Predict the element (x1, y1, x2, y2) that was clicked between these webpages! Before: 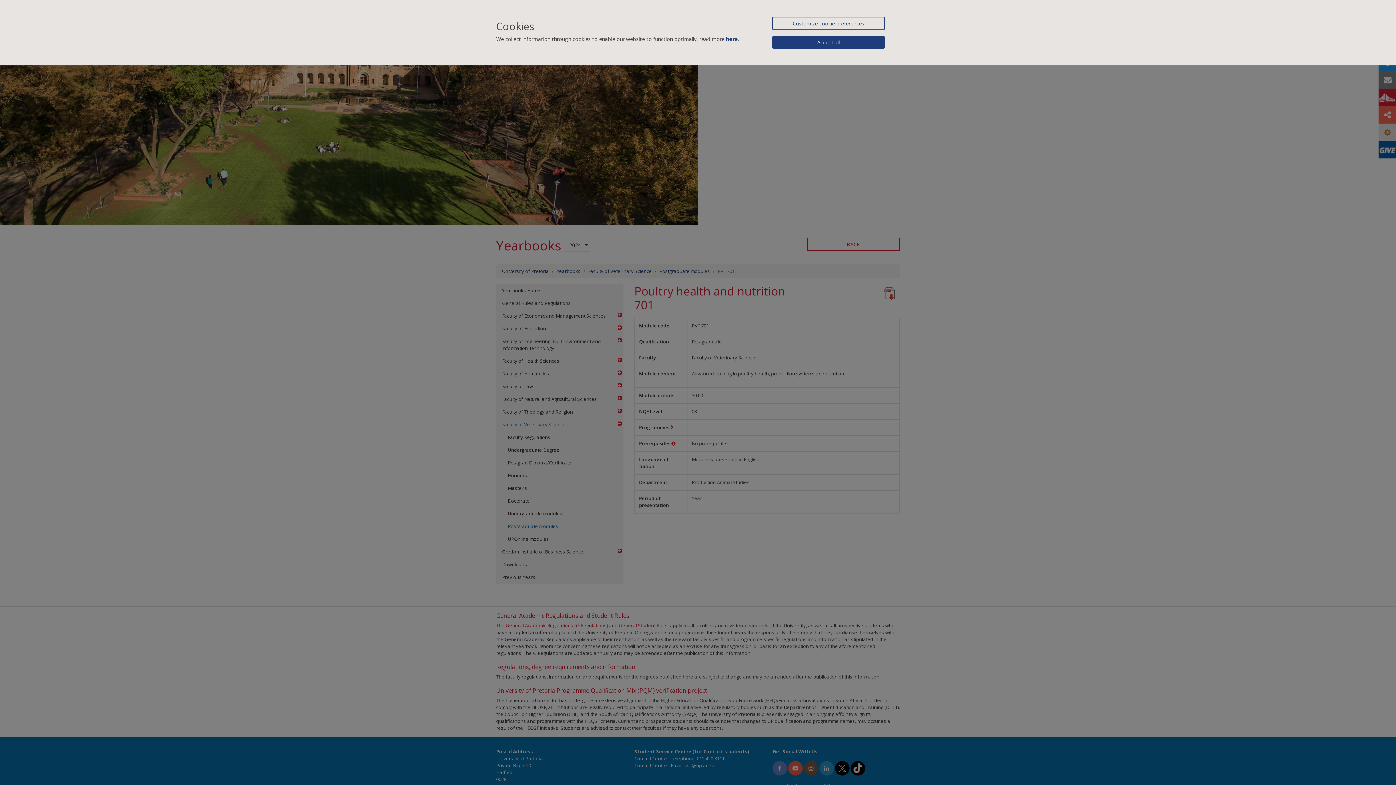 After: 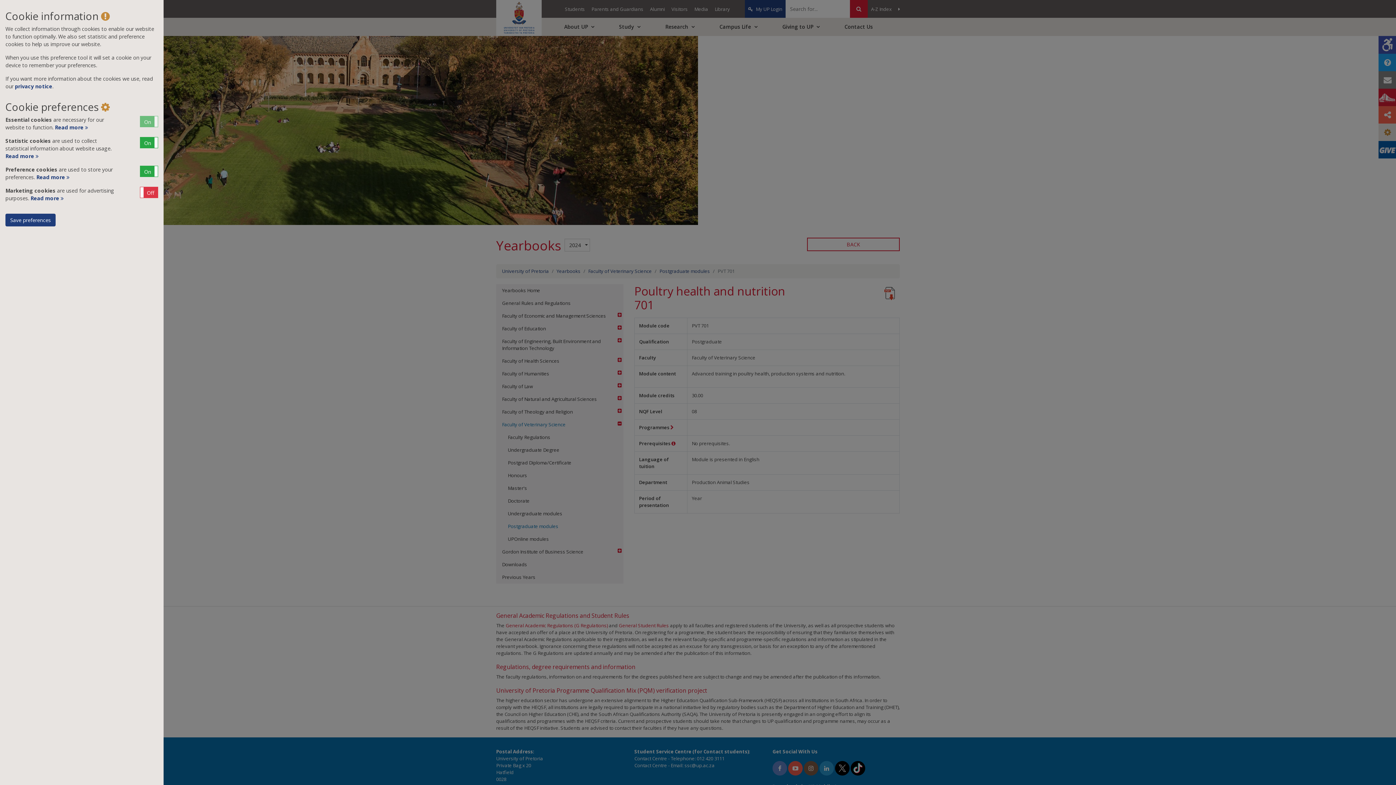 Action: bbox: (772, 16, 885, 30) label: Customize cookie preferences